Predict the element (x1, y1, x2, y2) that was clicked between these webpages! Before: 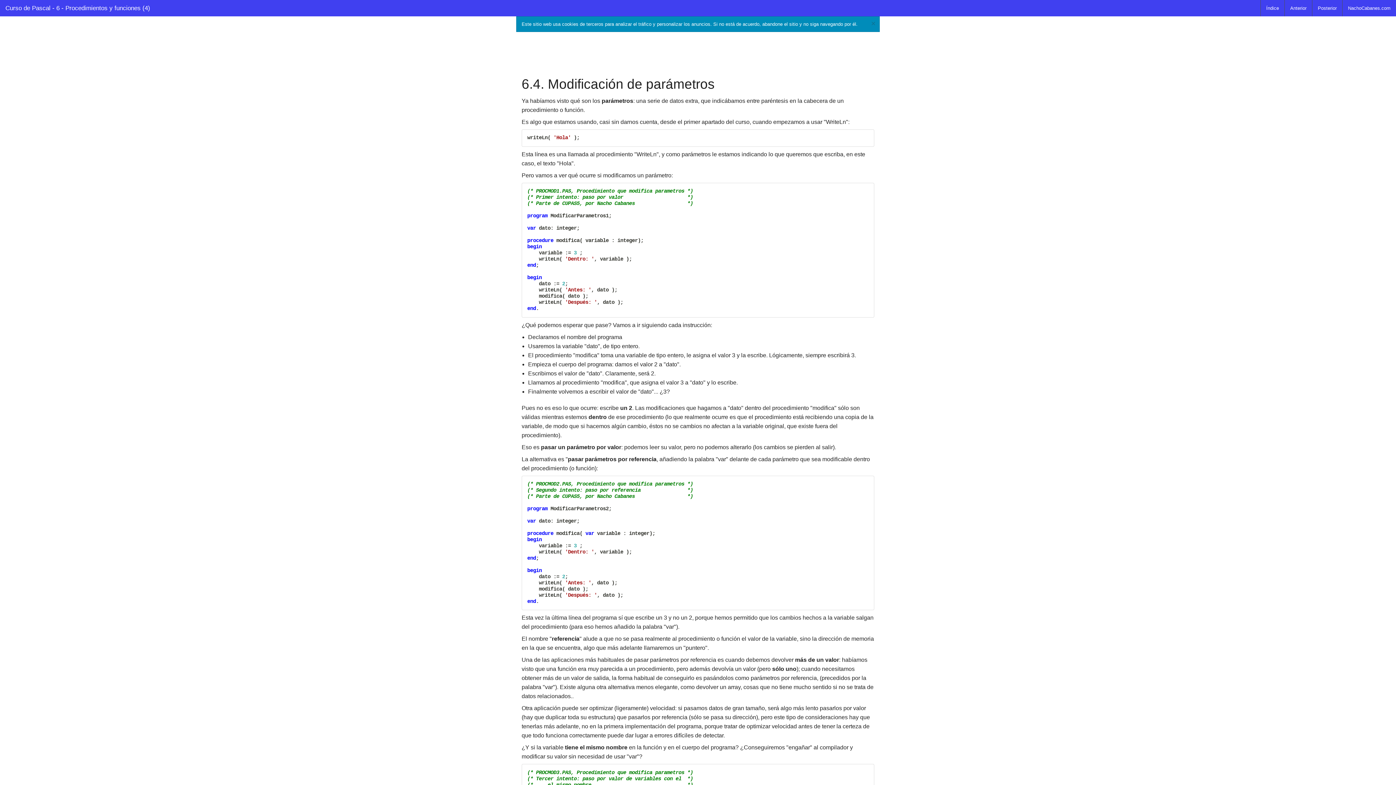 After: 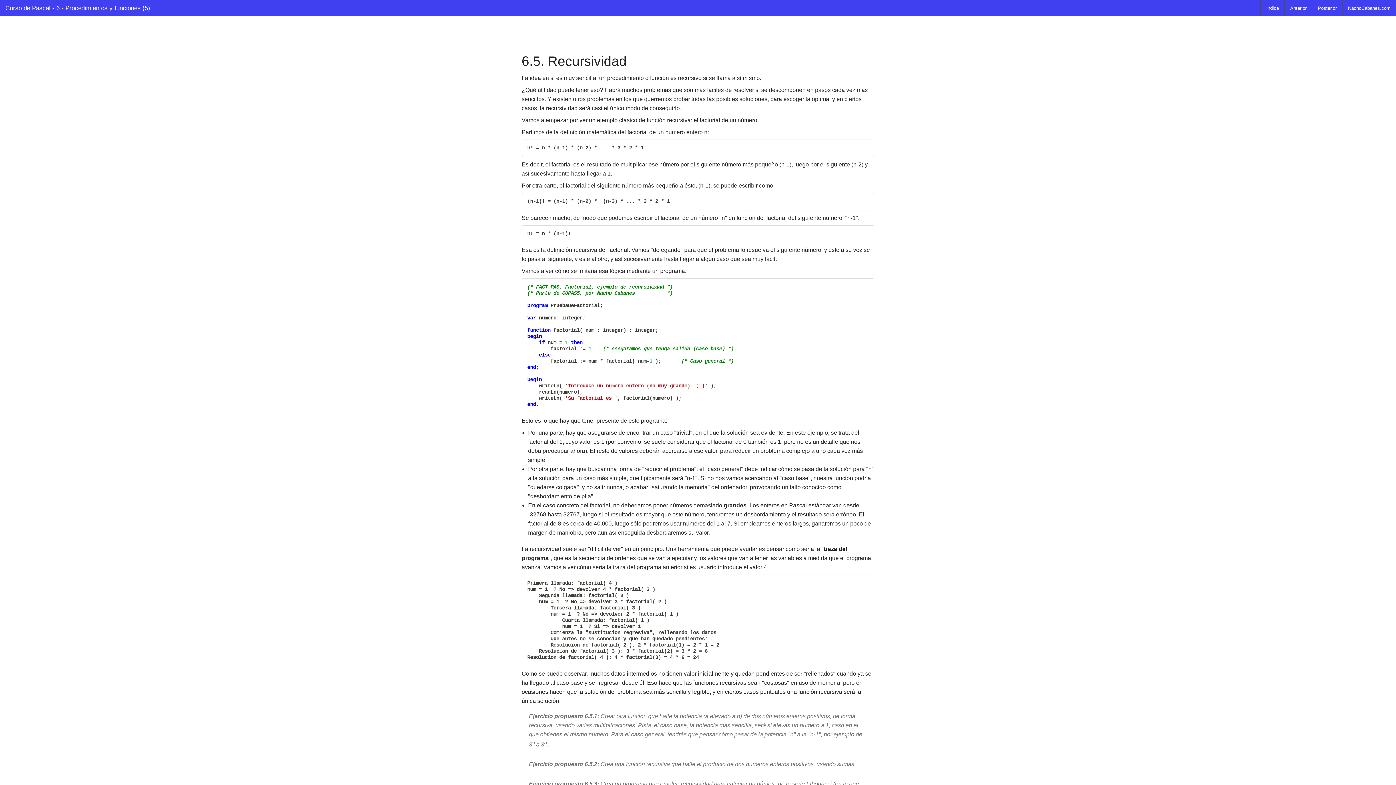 Action: label: Posterior bbox: (1312, 0, 1342, 16)